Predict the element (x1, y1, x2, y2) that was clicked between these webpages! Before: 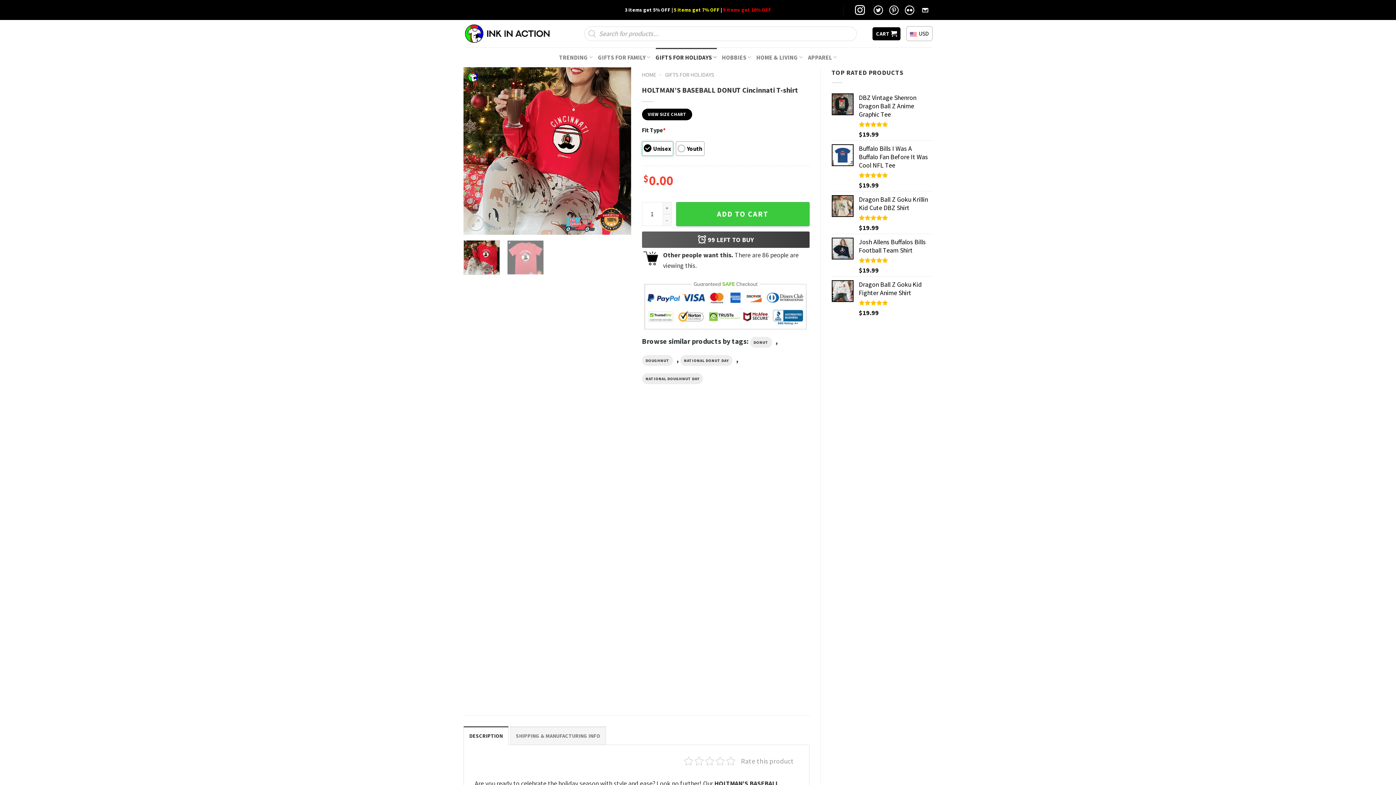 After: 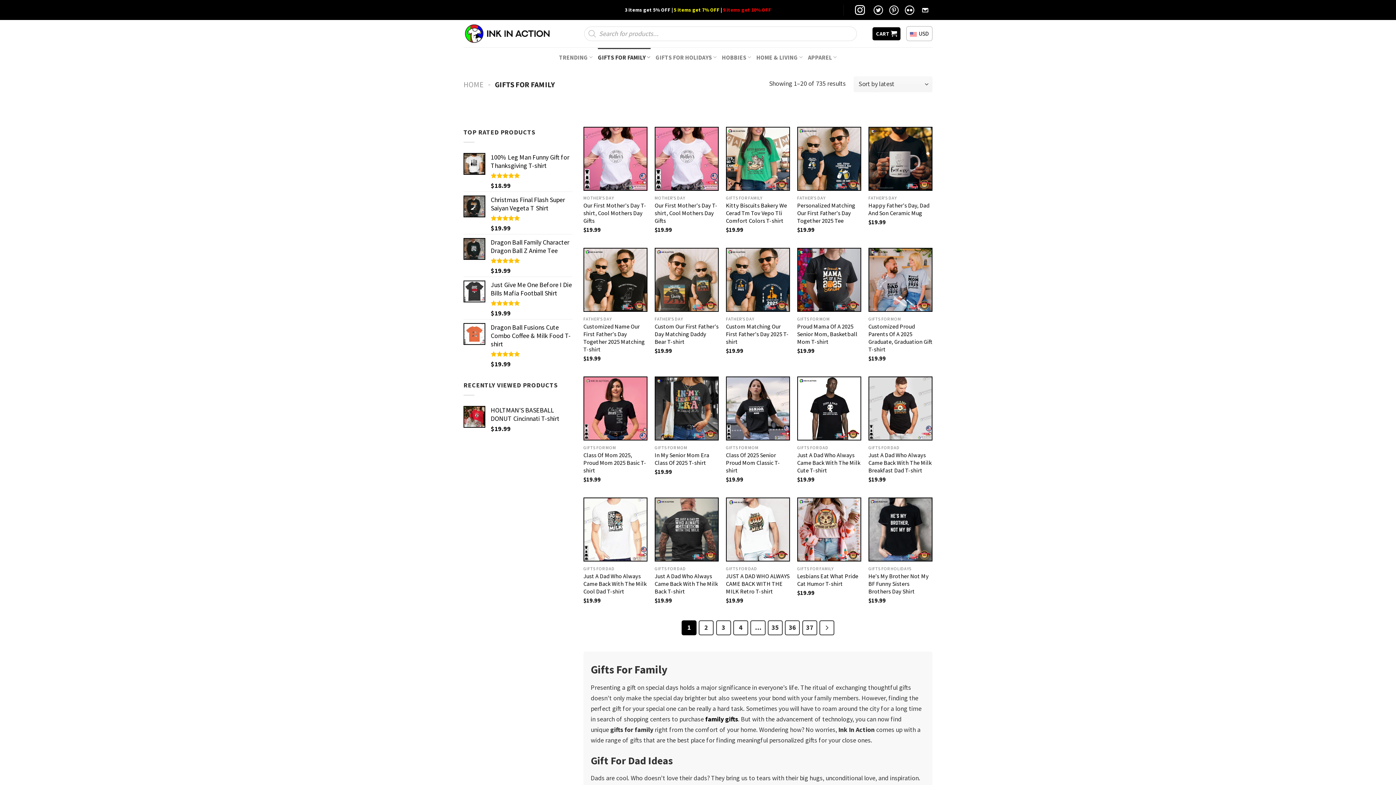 Action: bbox: (598, 47, 650, 66) label: GIFTS FOR FAMILY